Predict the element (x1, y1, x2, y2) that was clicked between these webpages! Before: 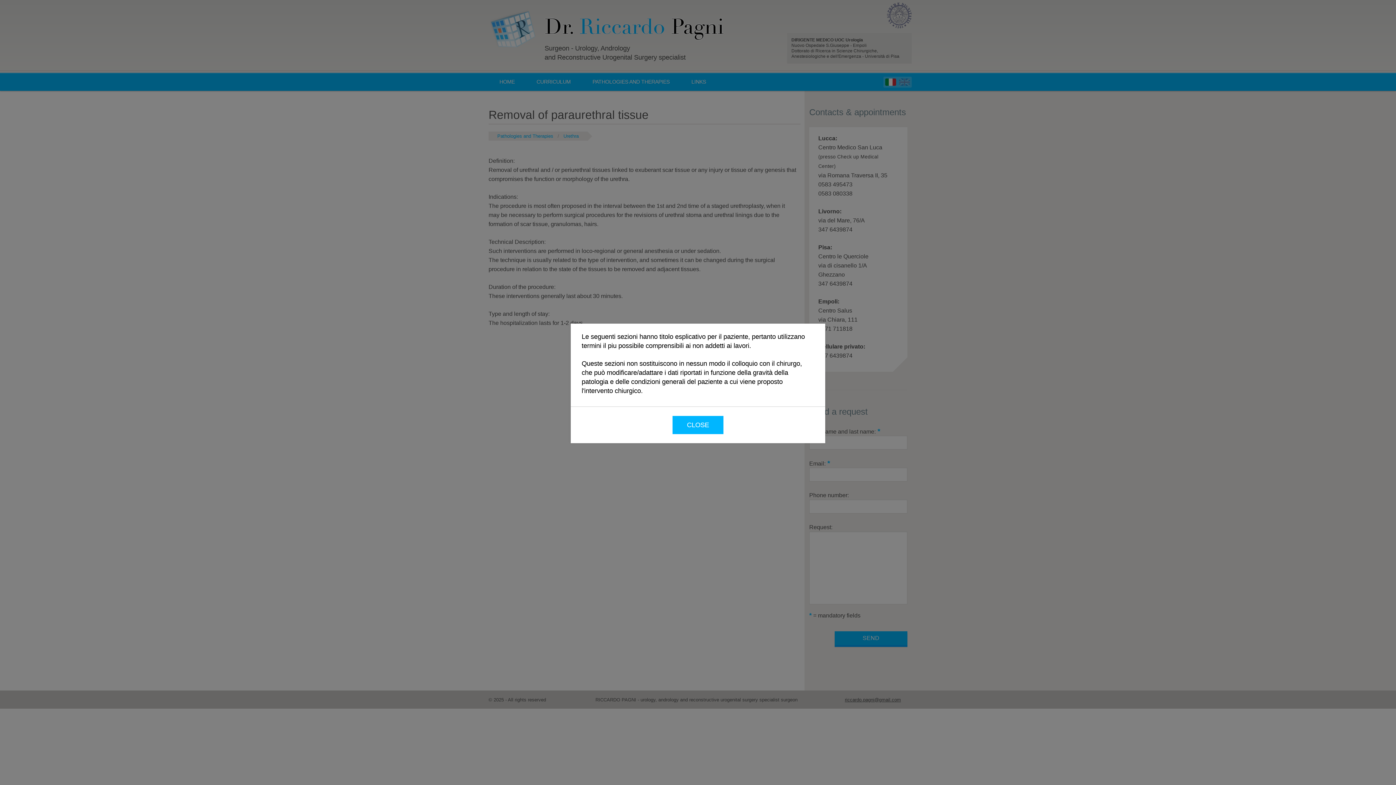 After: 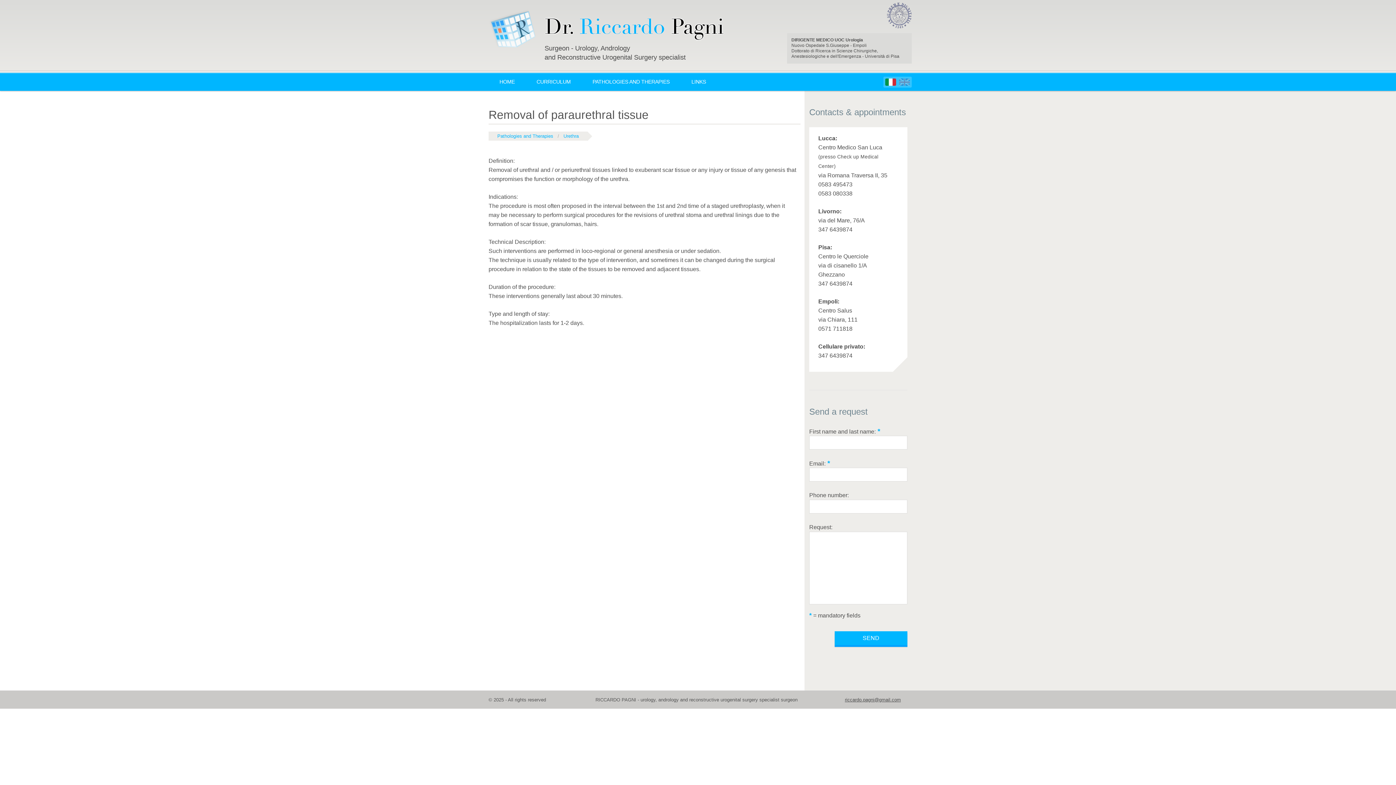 Action: label: CLOSE bbox: (672, 416, 723, 434)